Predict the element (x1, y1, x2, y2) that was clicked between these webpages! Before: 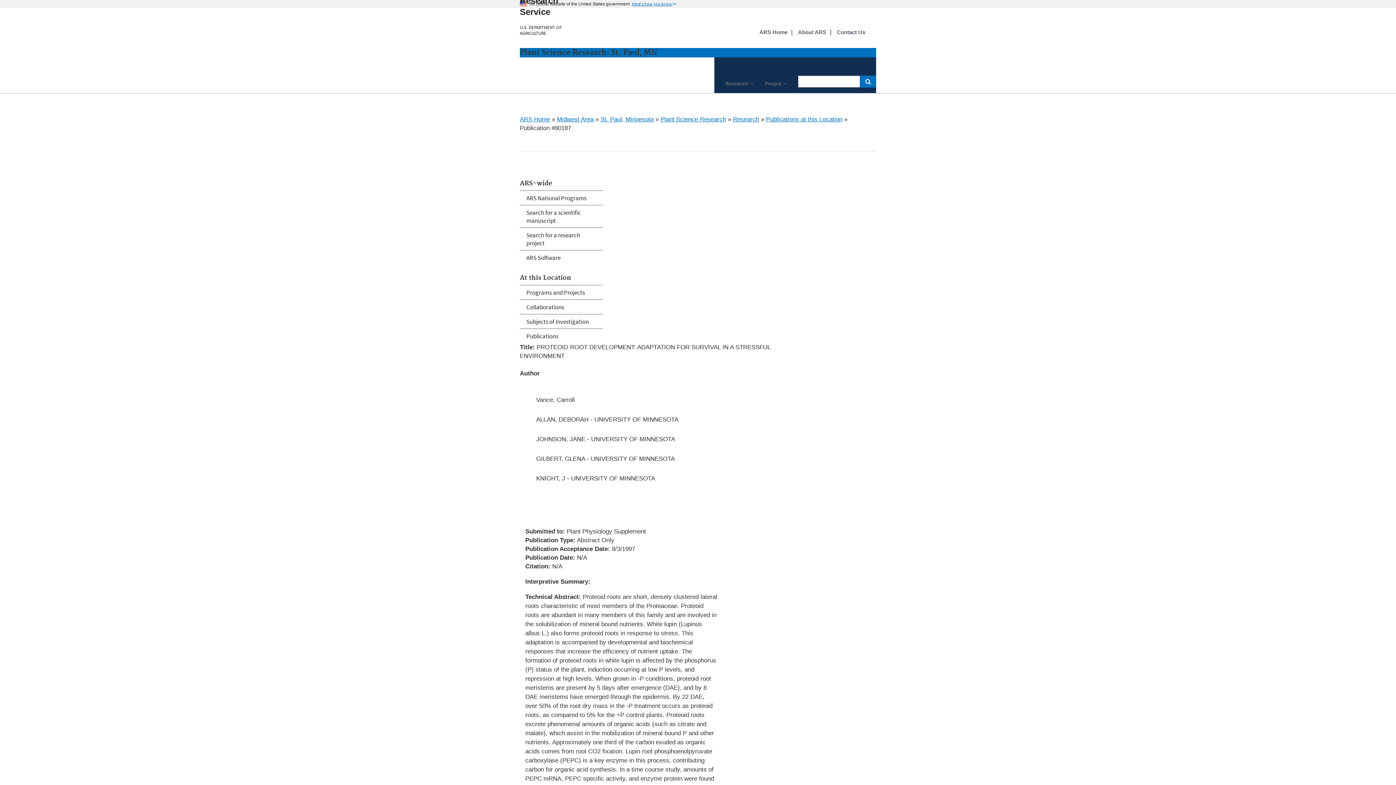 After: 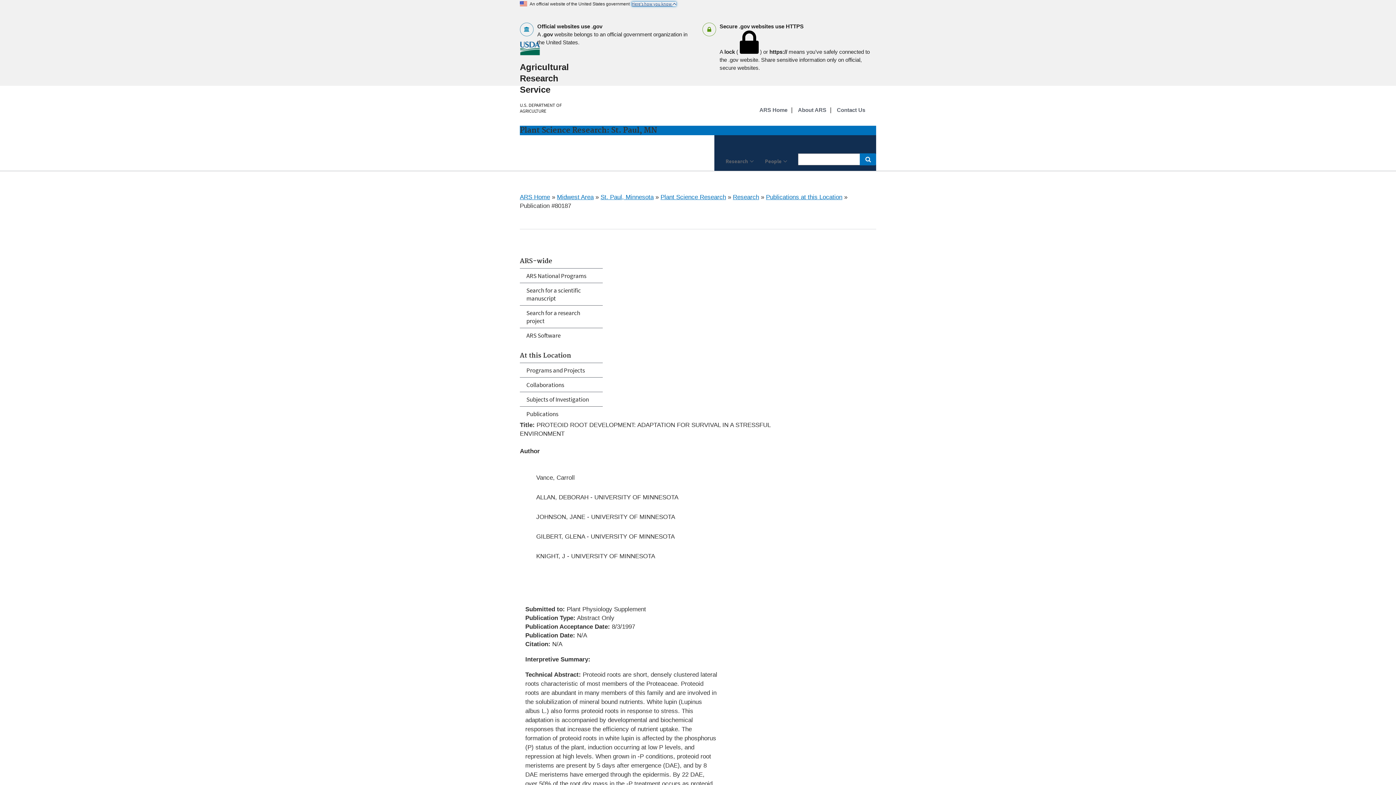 Action: label: Here's how you know  bbox: (632, 1, 676, 6)